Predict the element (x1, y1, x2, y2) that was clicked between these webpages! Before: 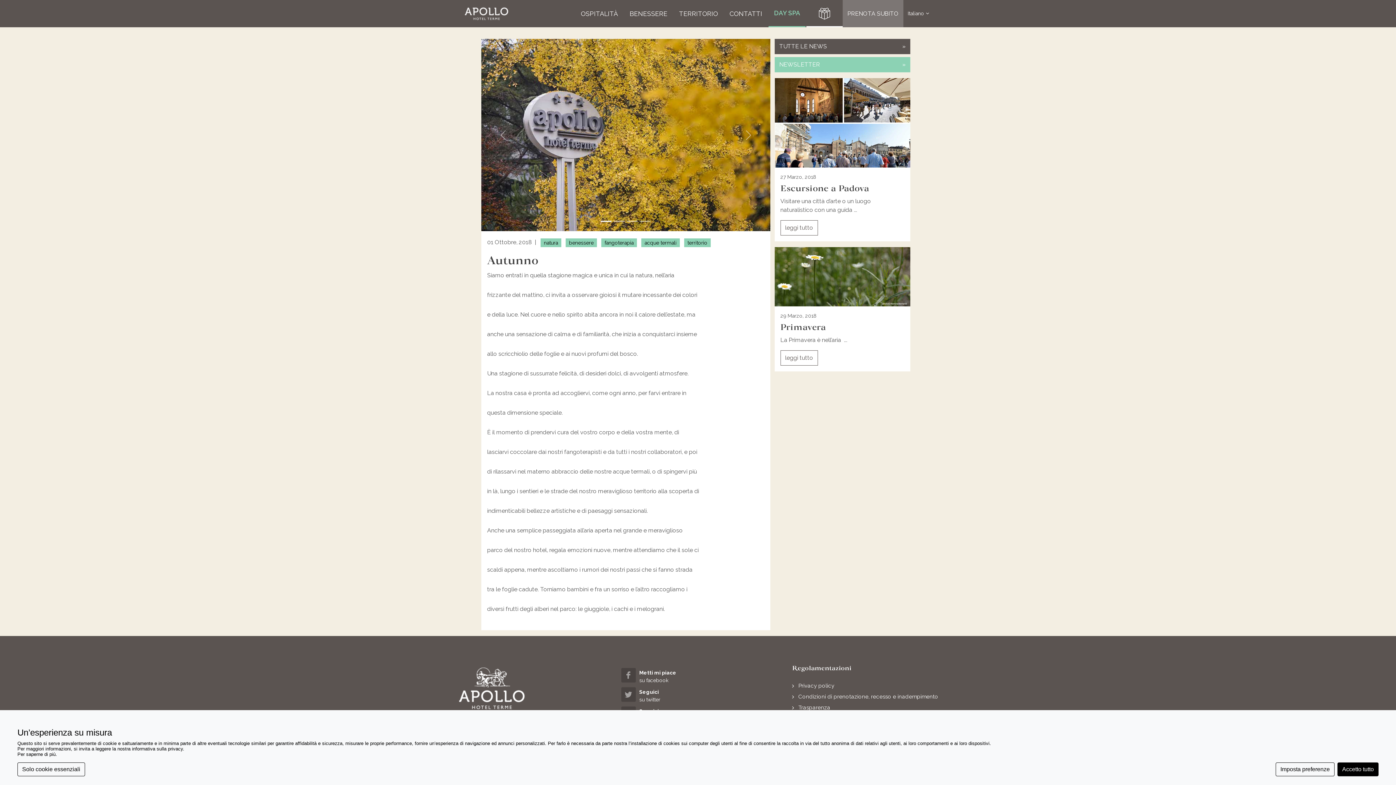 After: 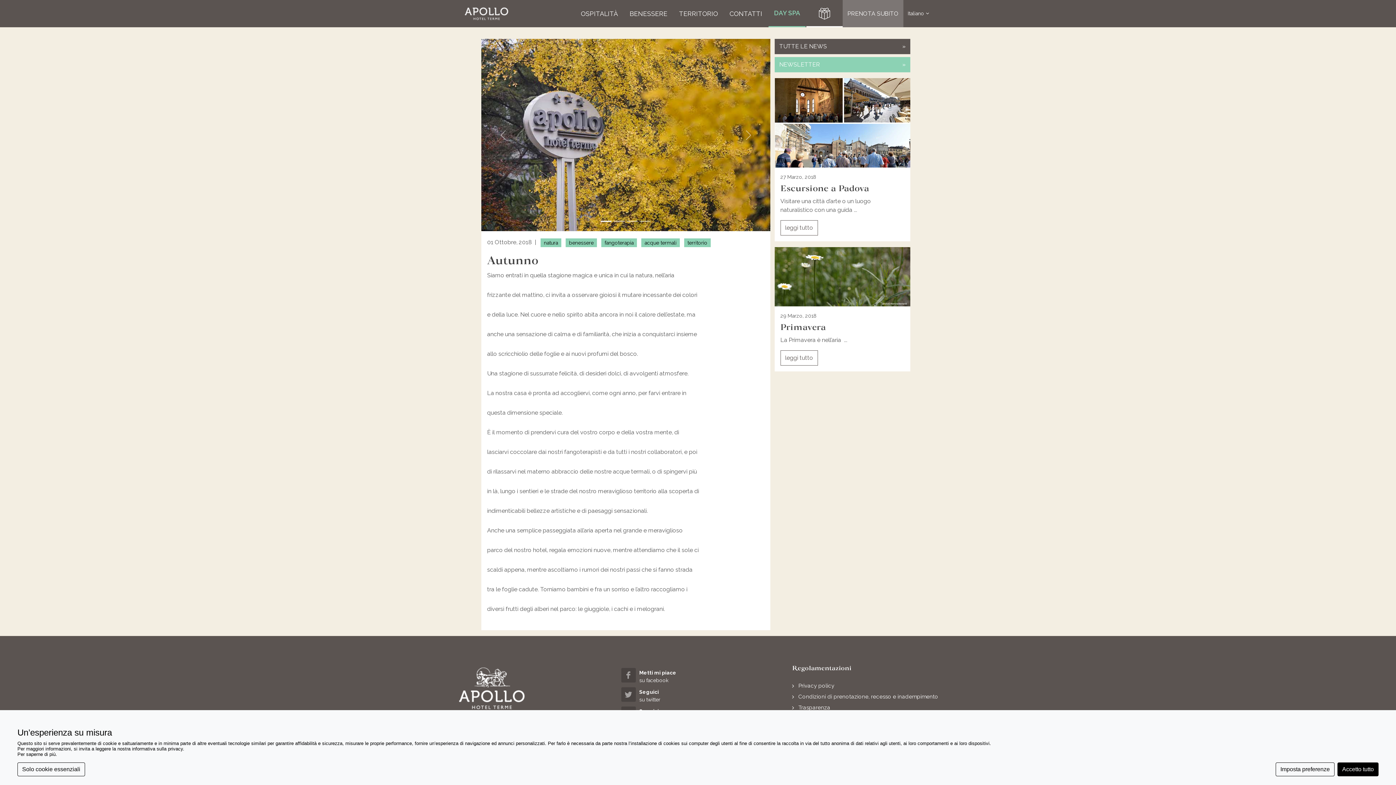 Action: bbox: (806, 0, 842, 27) label:  